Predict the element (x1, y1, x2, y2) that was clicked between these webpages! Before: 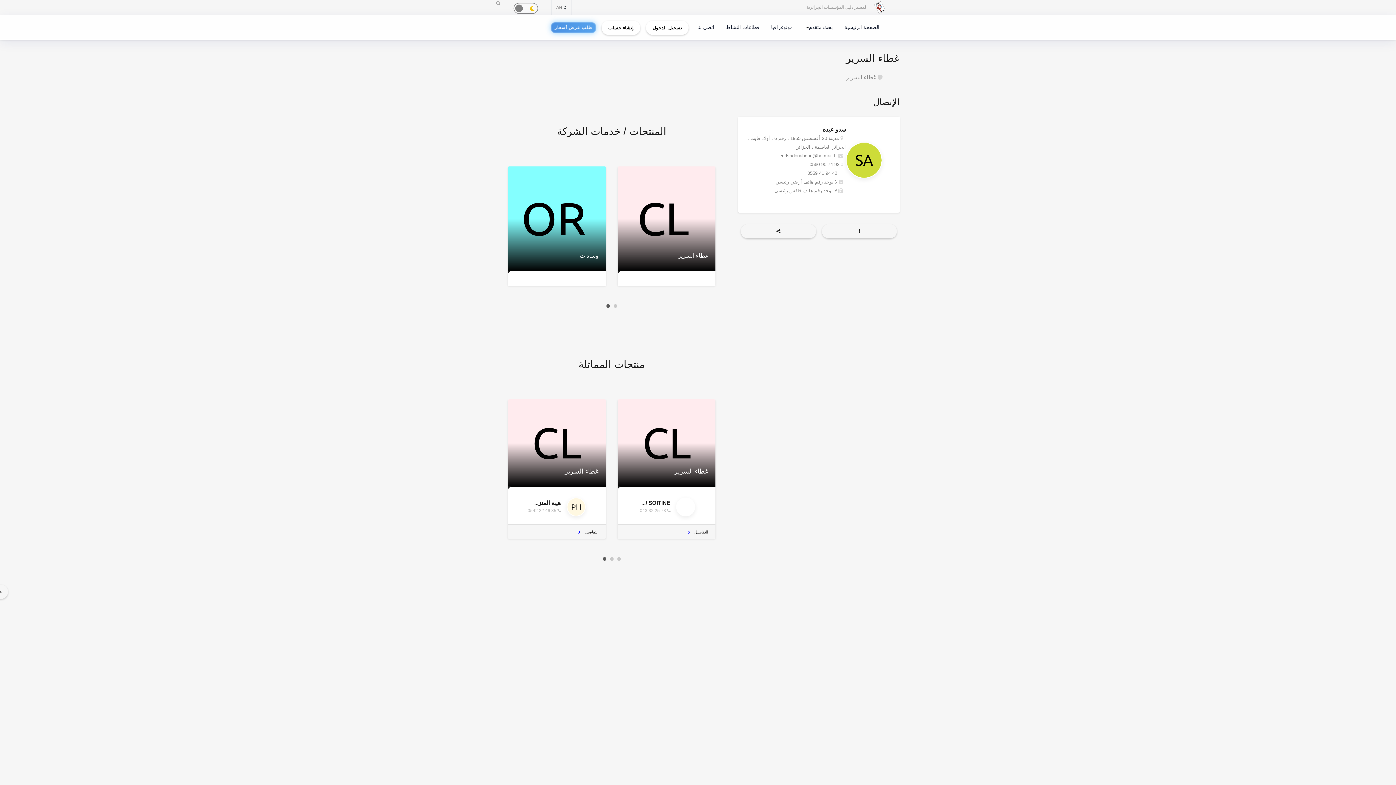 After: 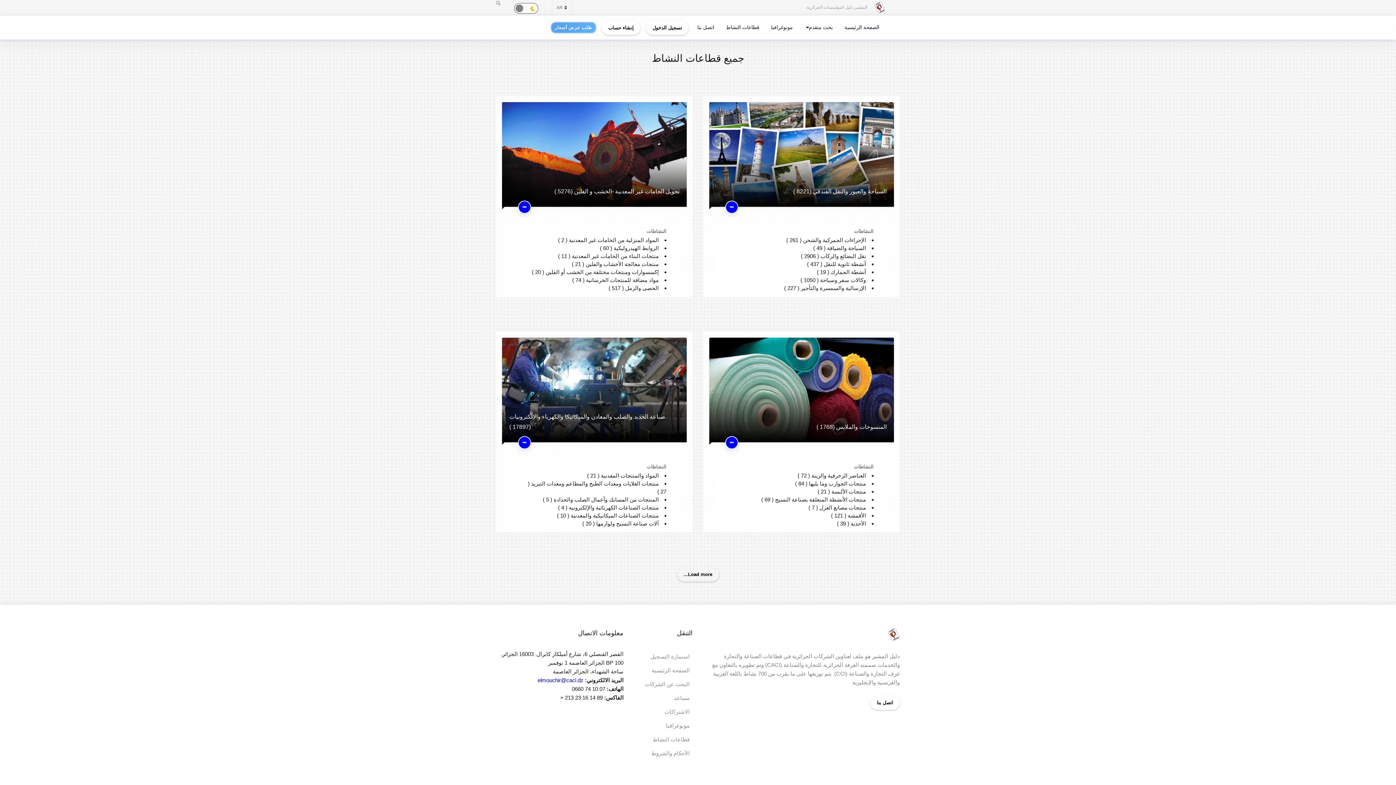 Action: bbox: (723, 19, 762, 34) label: قطاعات النشاط